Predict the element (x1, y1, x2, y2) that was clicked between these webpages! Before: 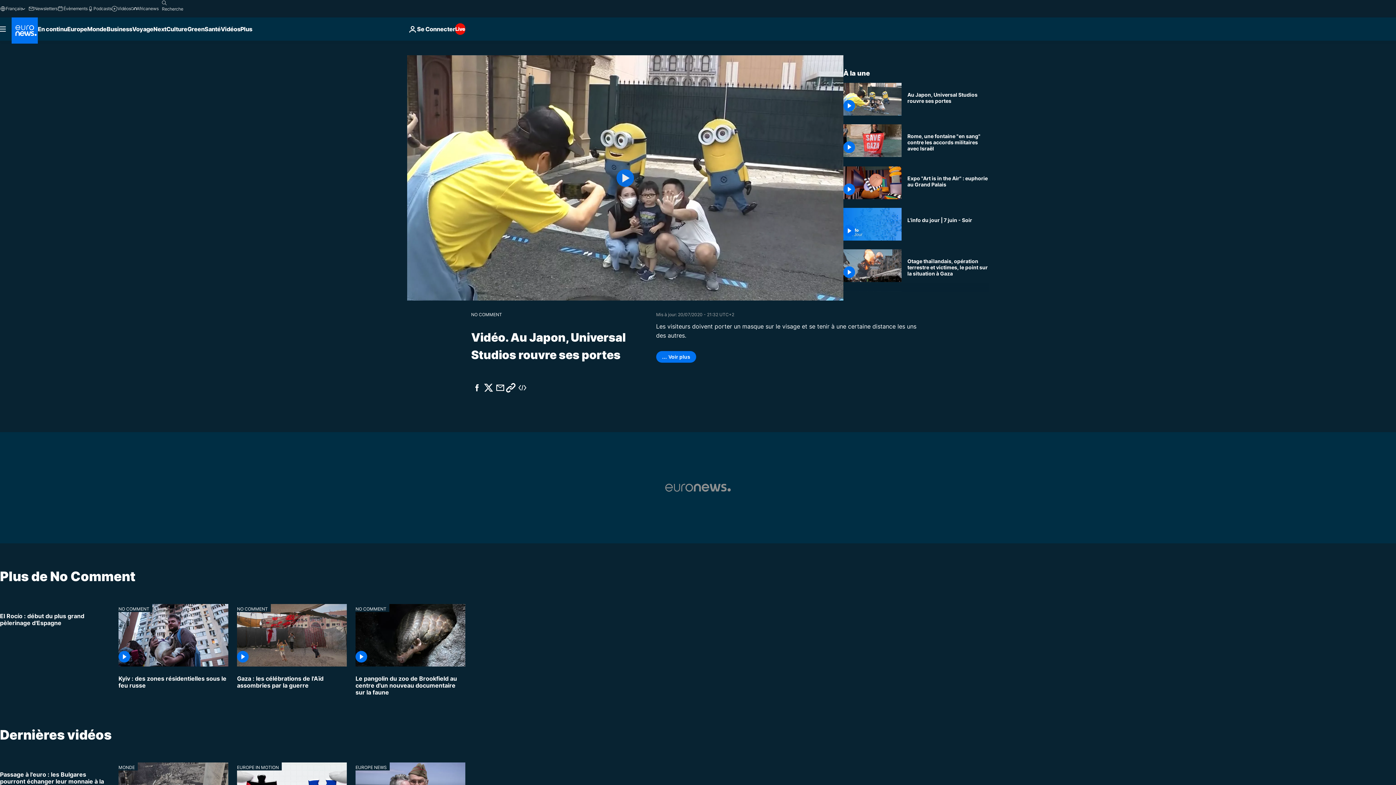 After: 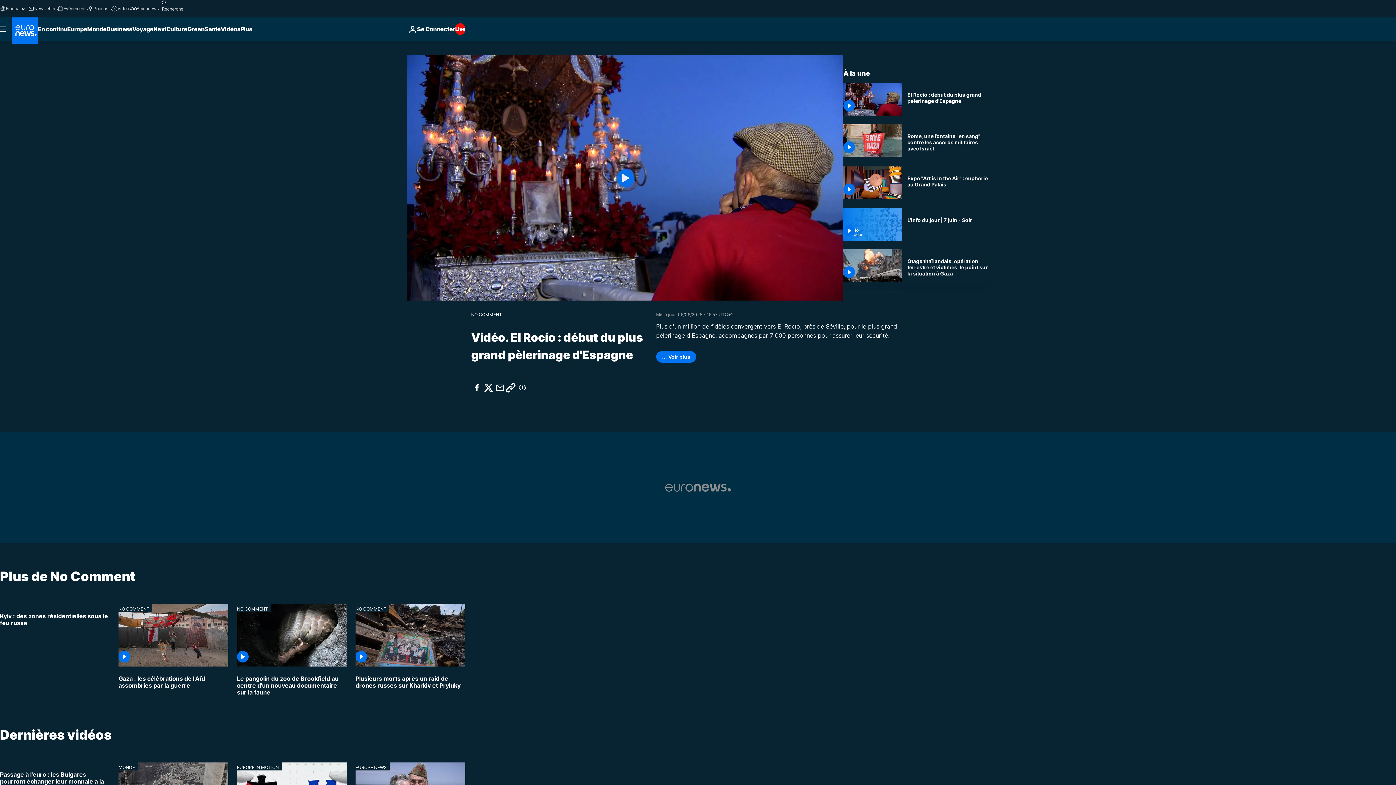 Action: bbox: (0, 604, 109, 632) label: El Rocío : début du plus grand pèlerinage d'Espagne